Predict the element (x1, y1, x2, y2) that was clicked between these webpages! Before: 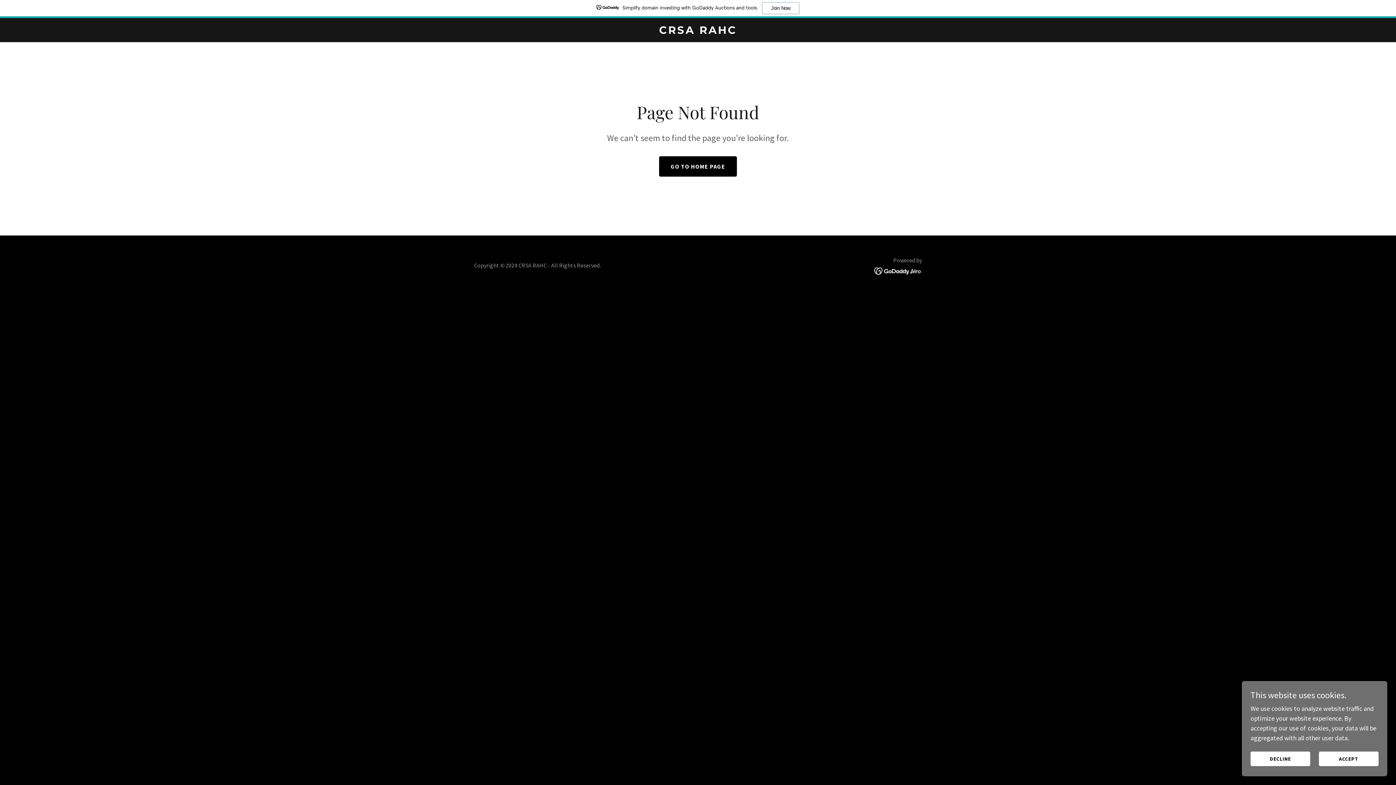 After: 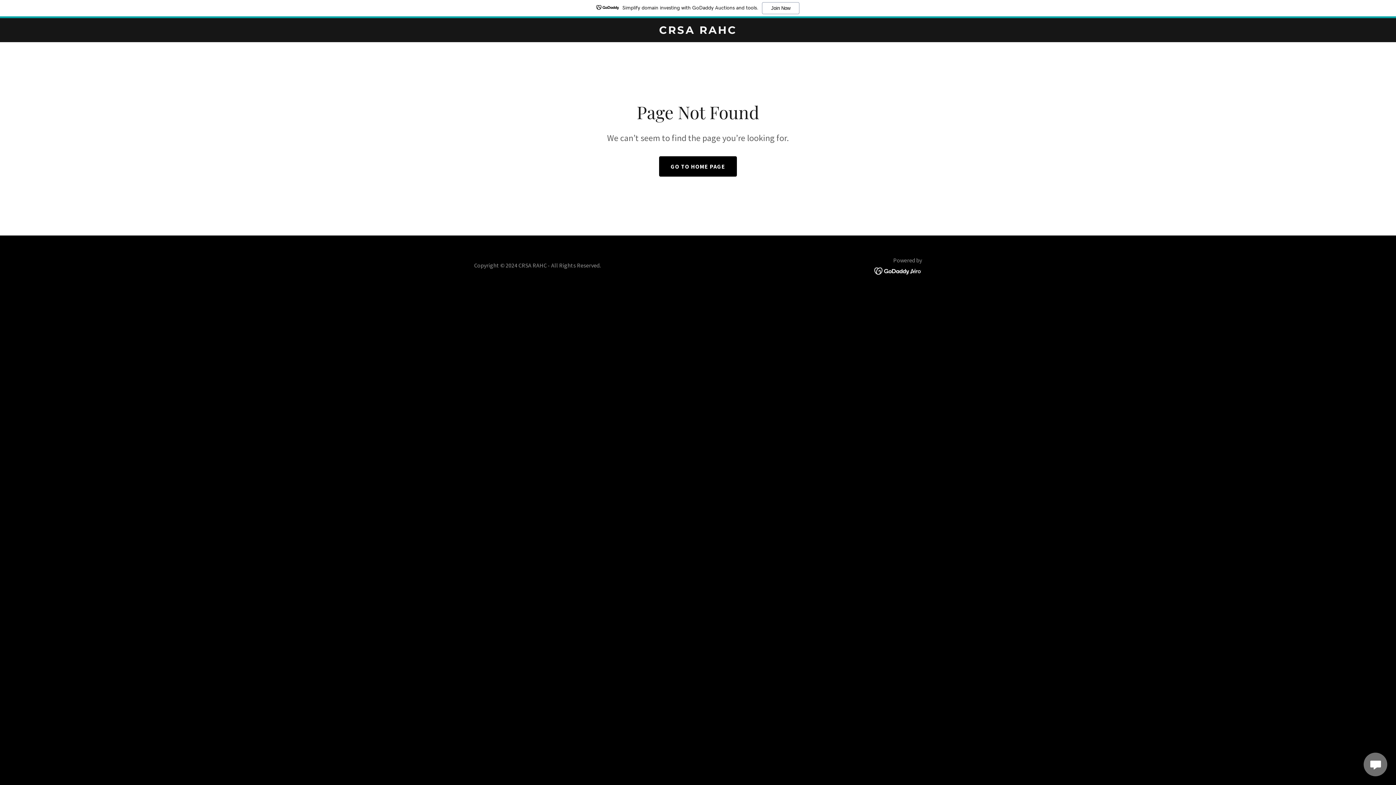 Action: bbox: (1250, 752, 1310, 766) label: DECLINE